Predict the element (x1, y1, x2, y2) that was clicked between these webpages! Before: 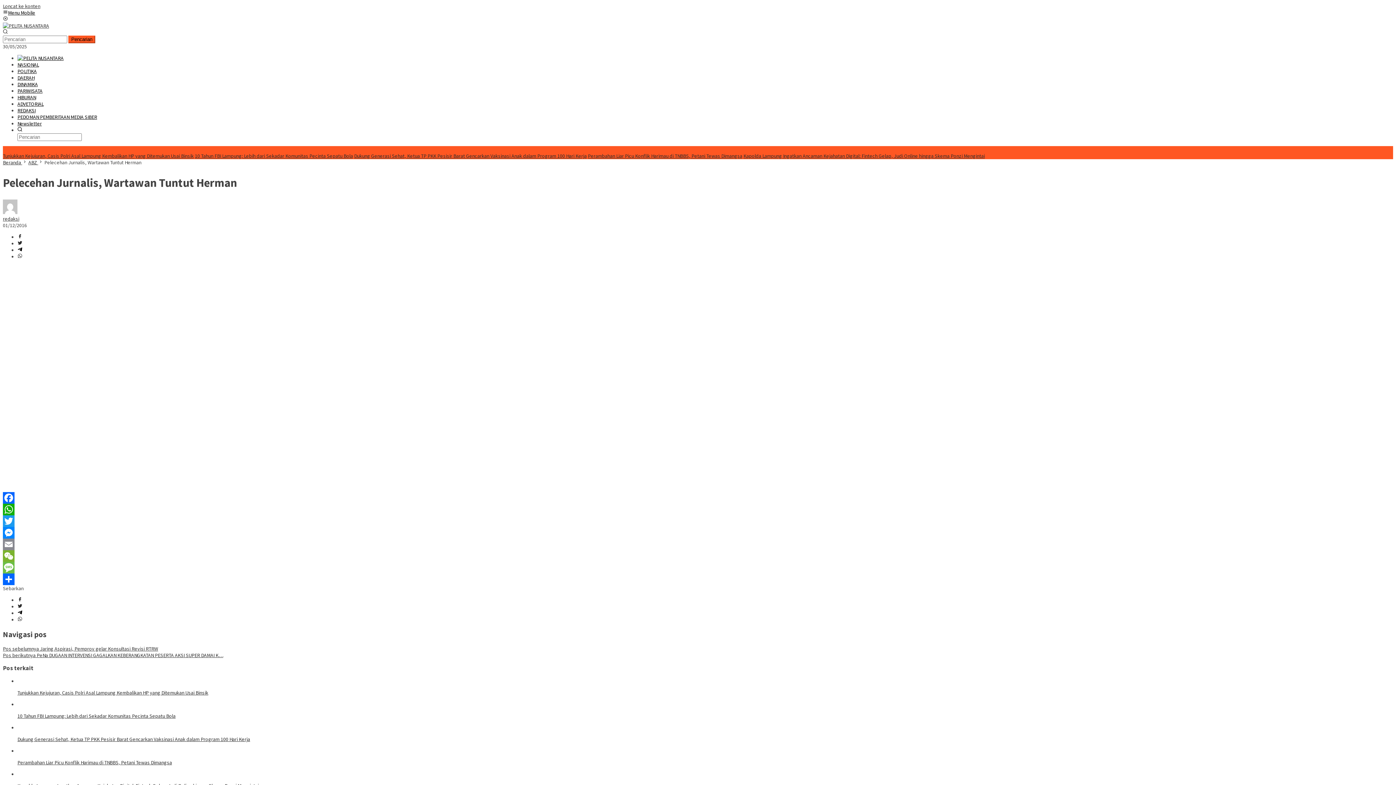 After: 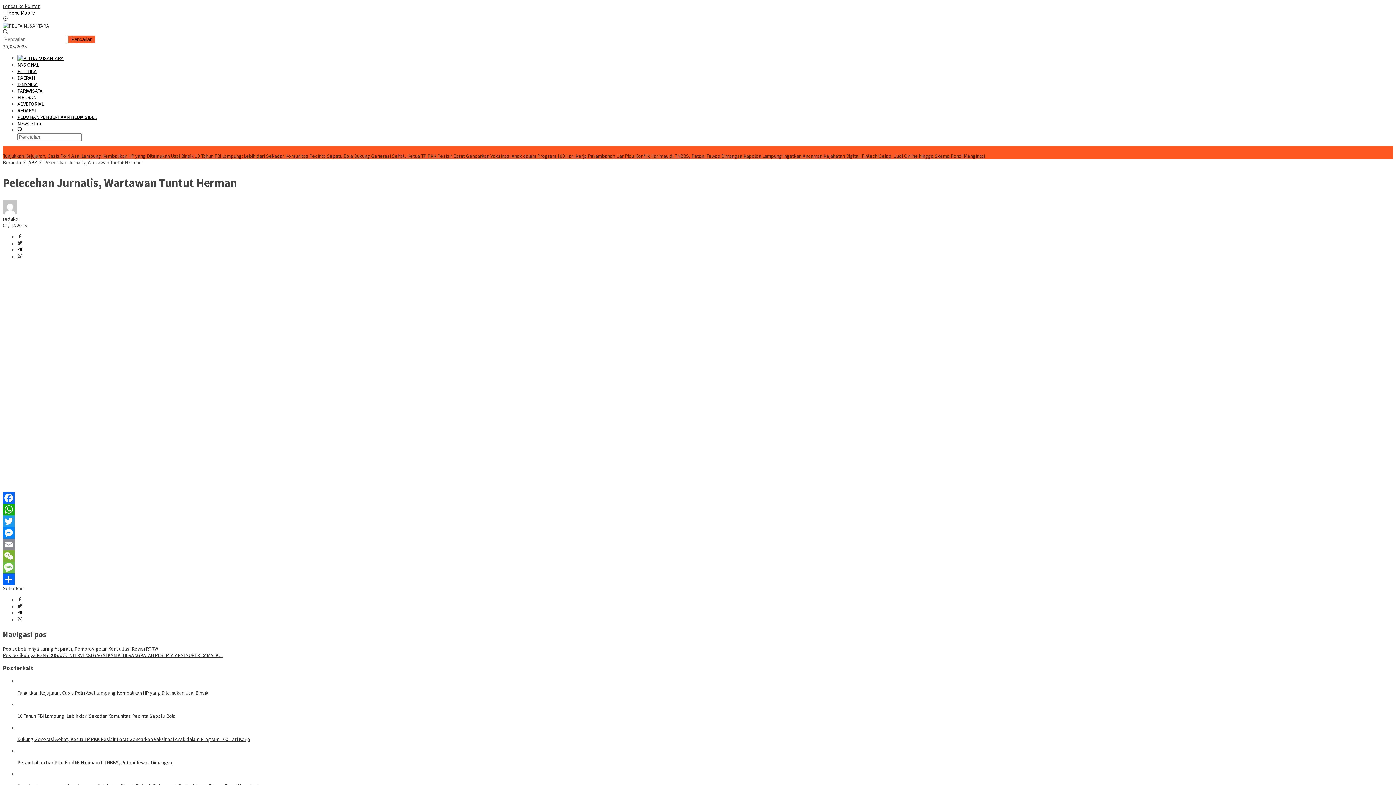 Action: bbox: (17, 610, 22, 616)